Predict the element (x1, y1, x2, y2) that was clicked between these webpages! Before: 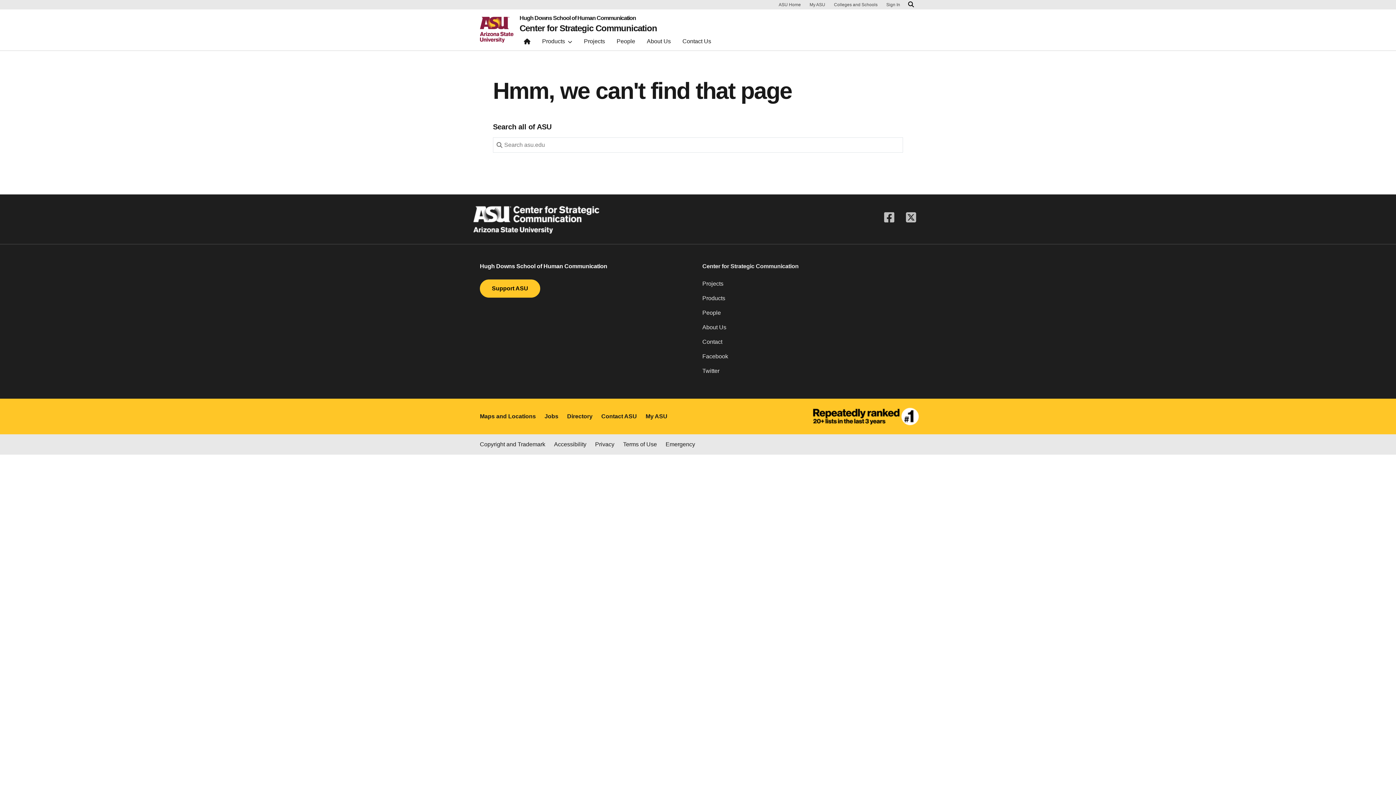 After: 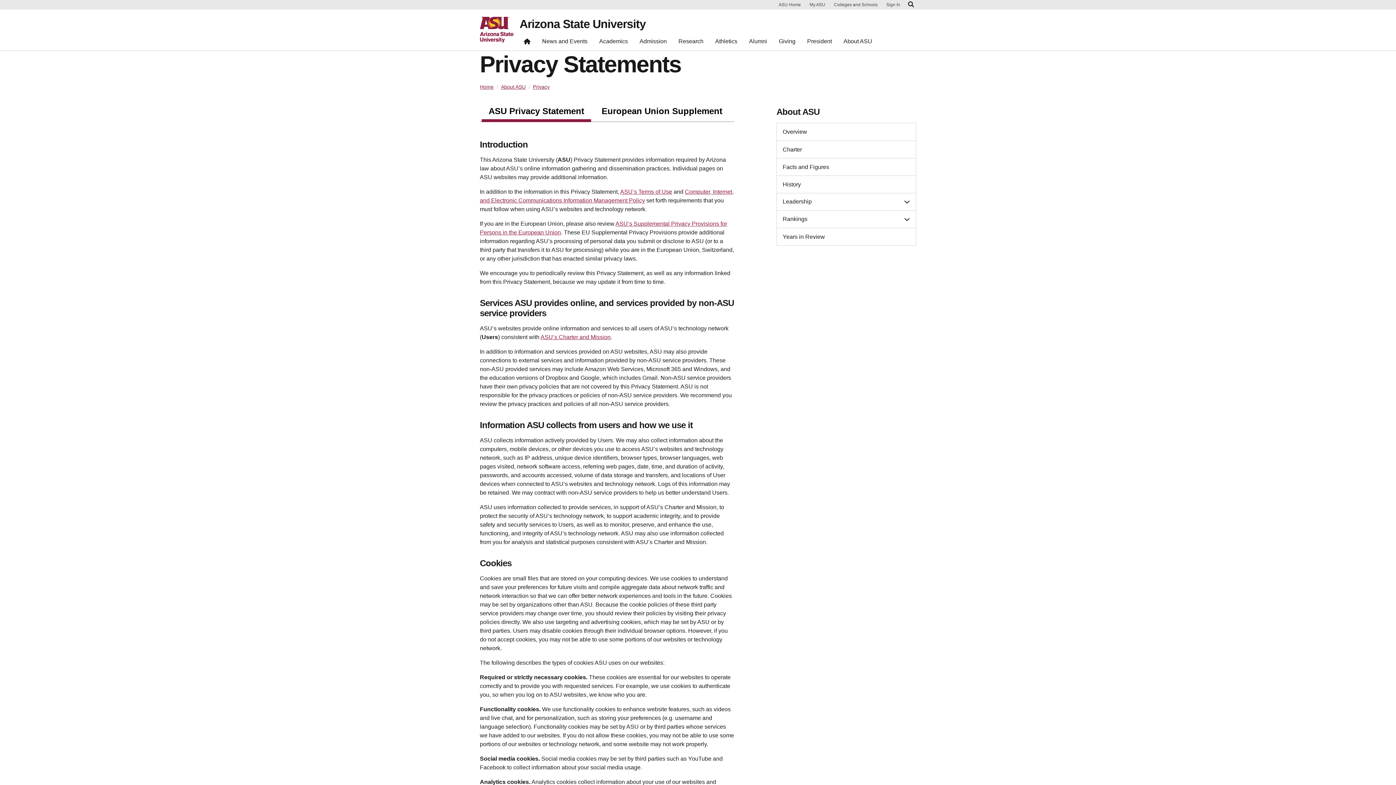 Action: bbox: (595, 440, 614, 449) label: Privacy